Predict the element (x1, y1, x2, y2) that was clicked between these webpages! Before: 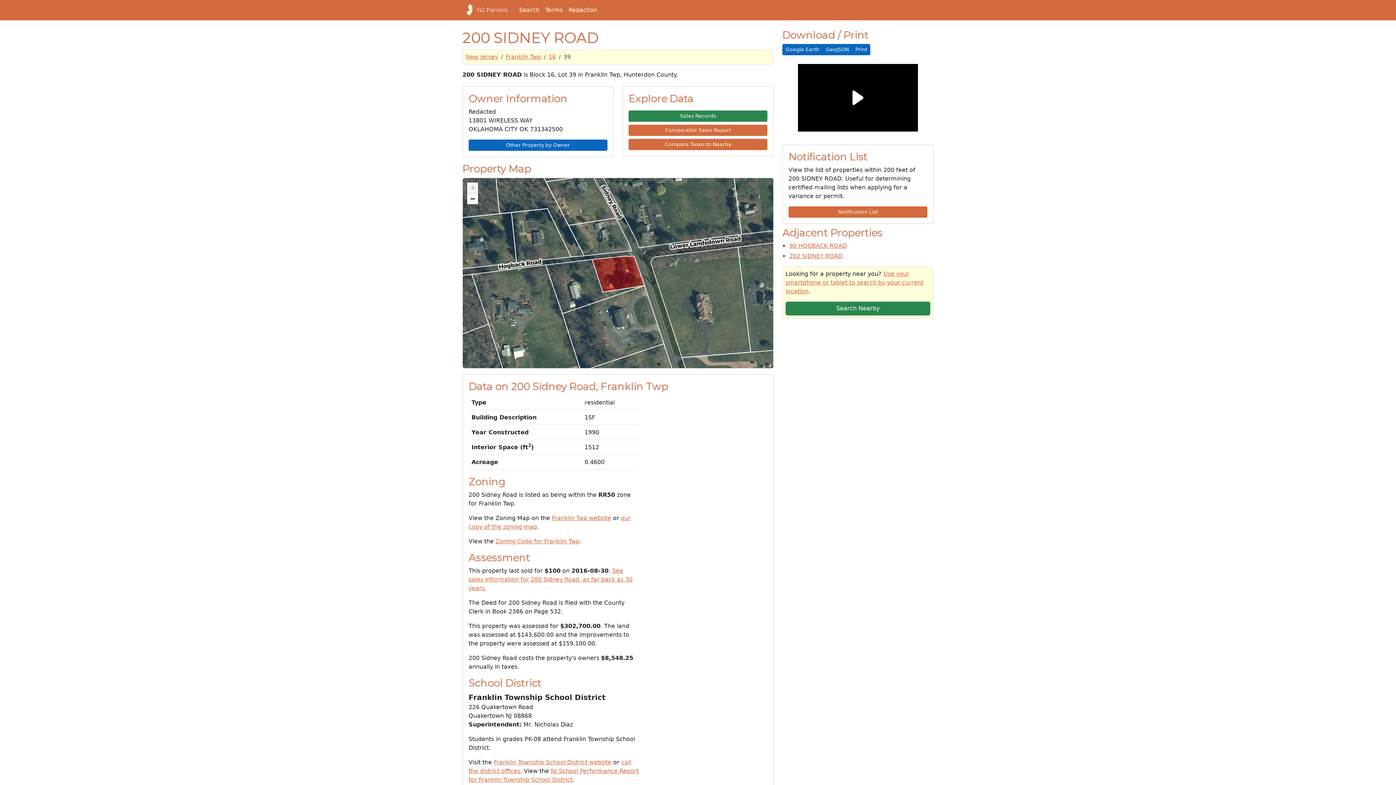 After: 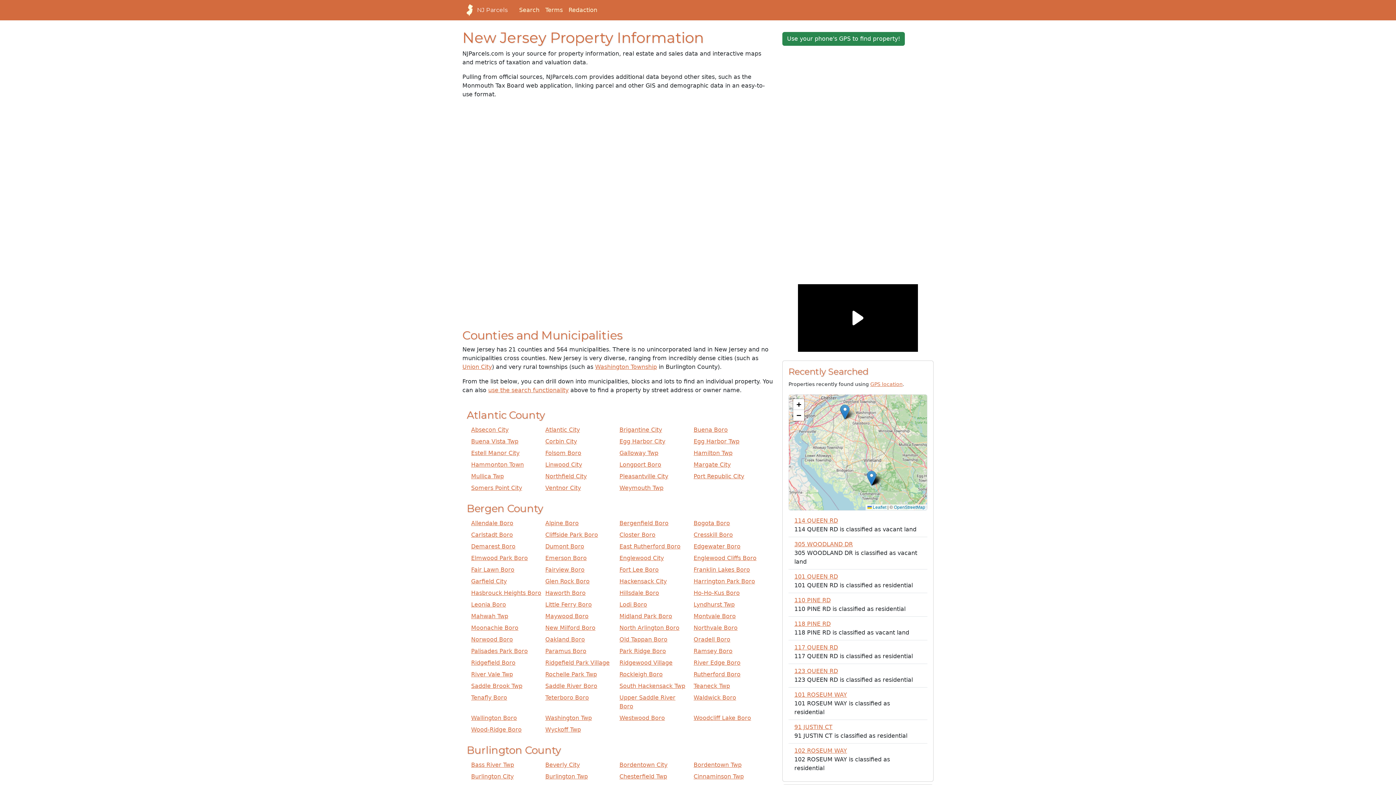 Action: label: New Jersey bbox: (465, 53, 498, 60)